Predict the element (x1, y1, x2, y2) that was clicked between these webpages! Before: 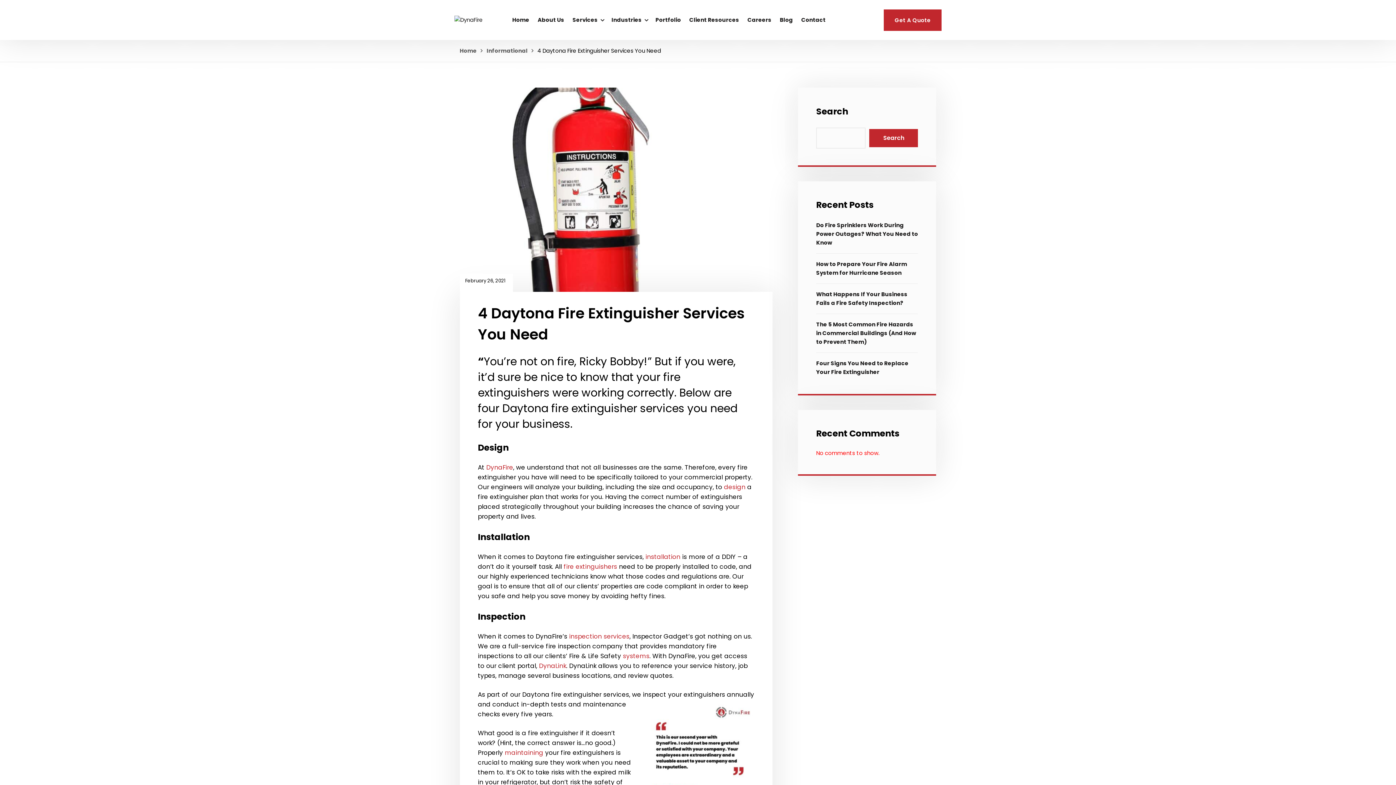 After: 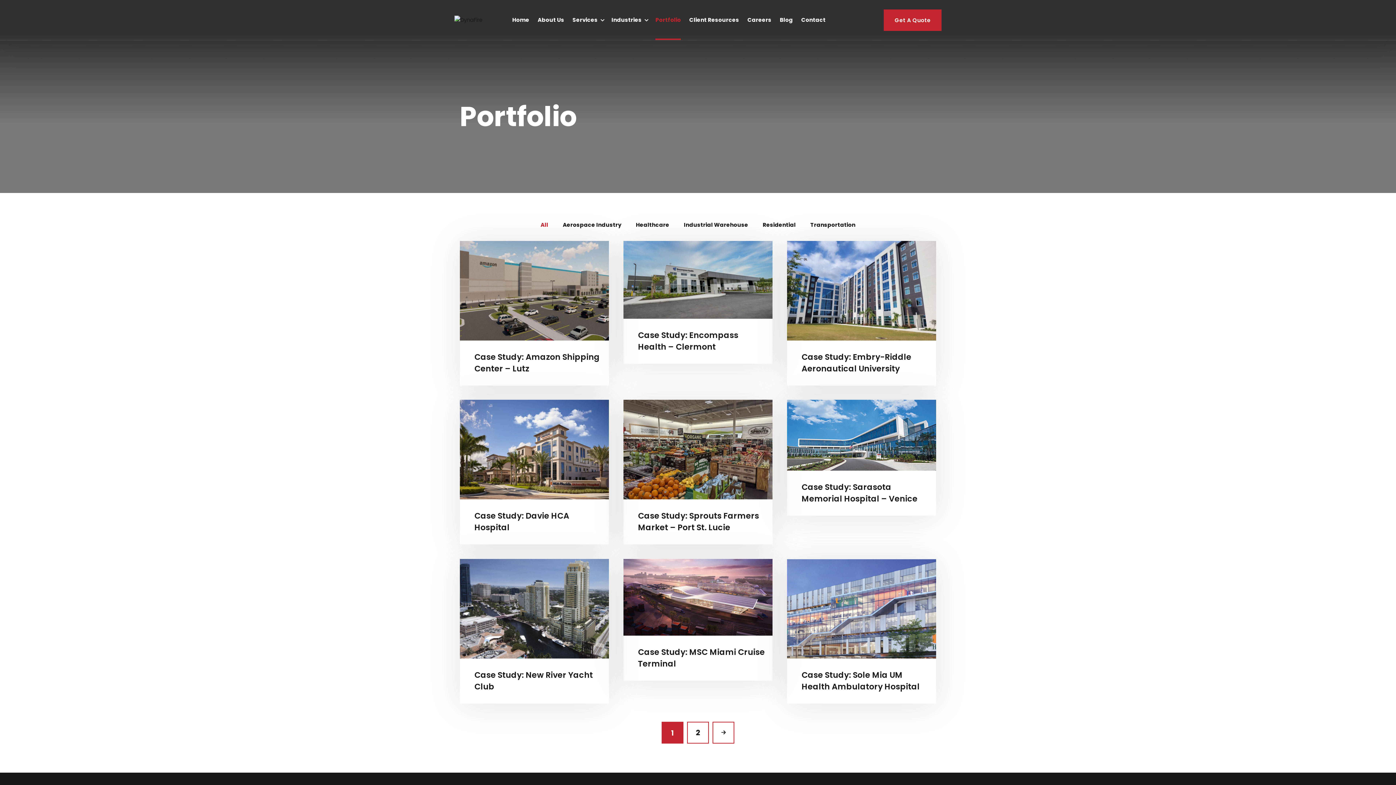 Action: bbox: (655, 0, 681, 40) label: Portfolio